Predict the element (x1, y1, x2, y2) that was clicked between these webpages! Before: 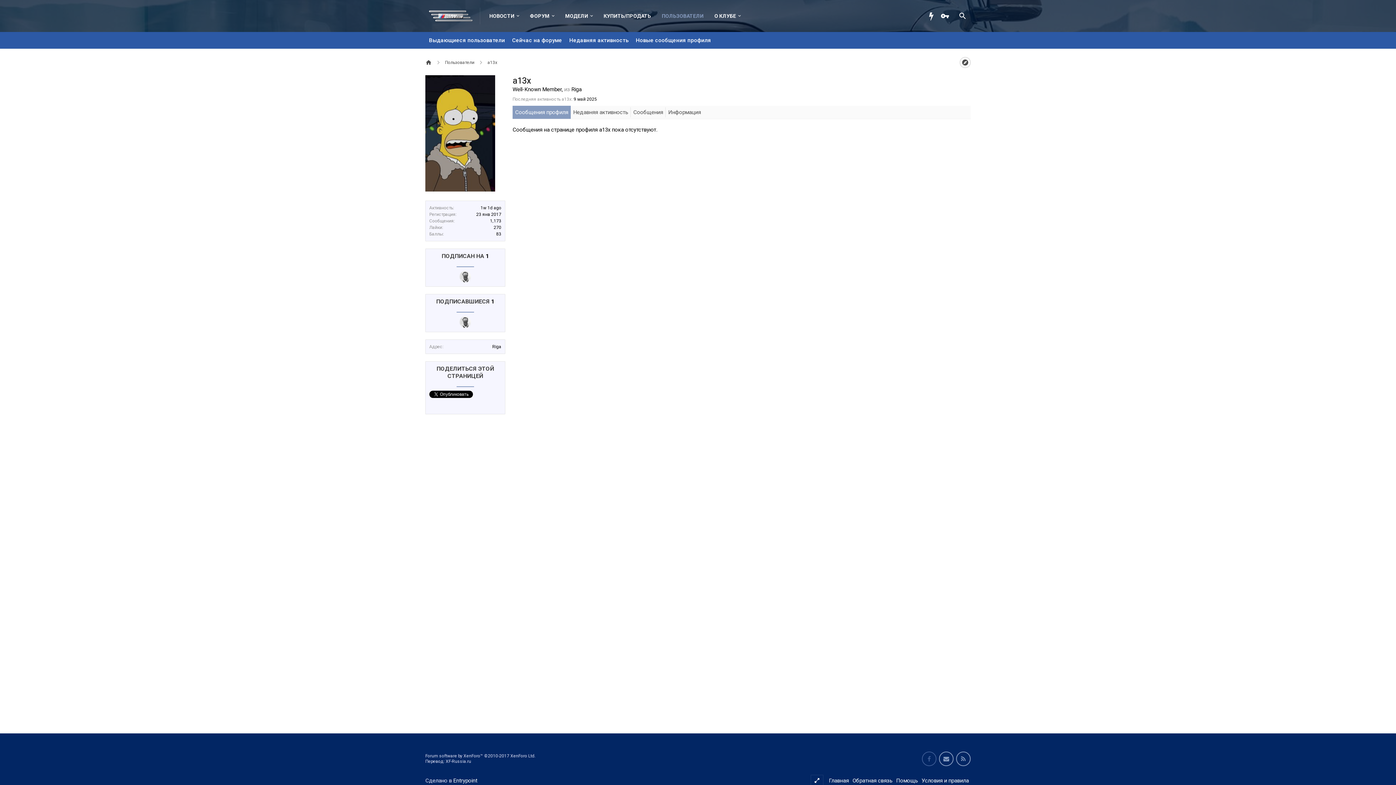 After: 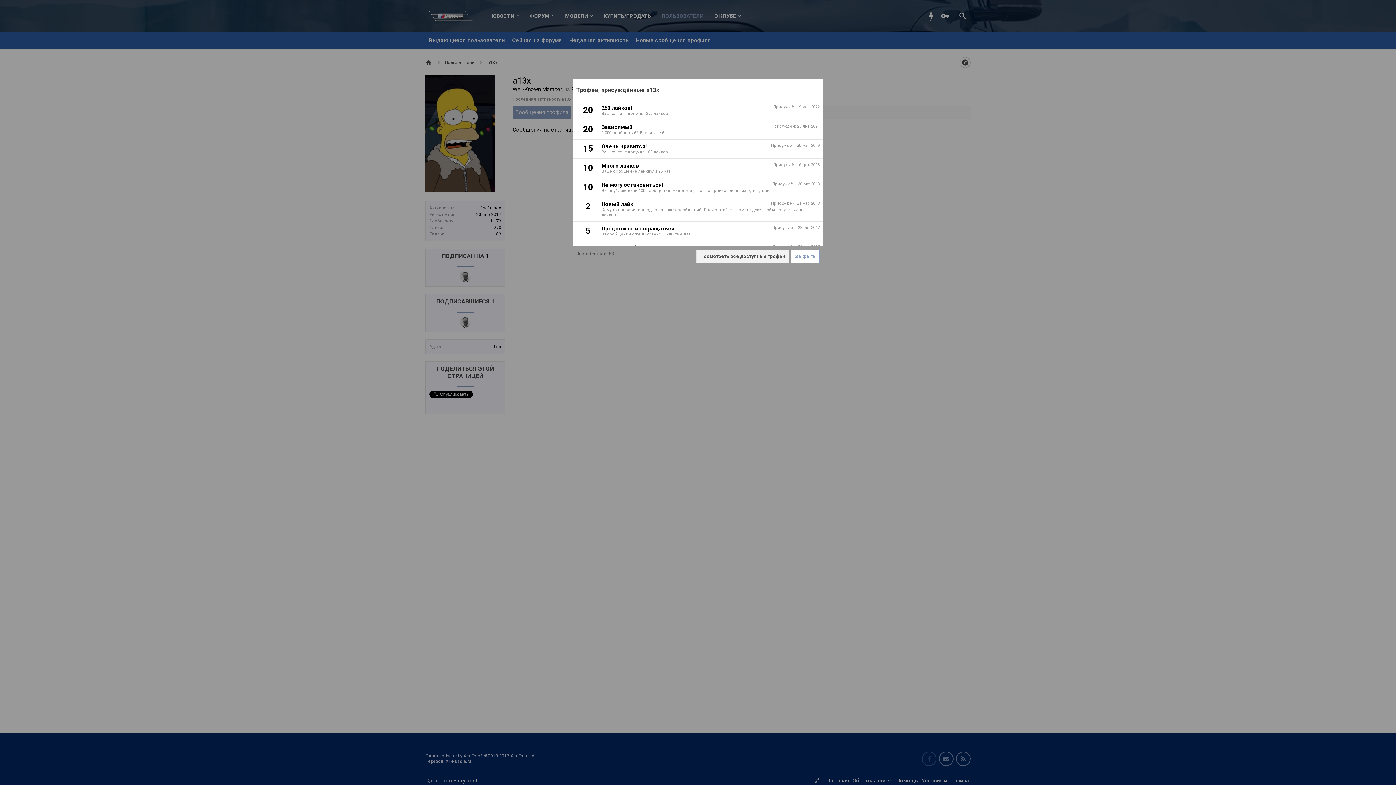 Action: label: 83 bbox: (496, 231, 501, 236)